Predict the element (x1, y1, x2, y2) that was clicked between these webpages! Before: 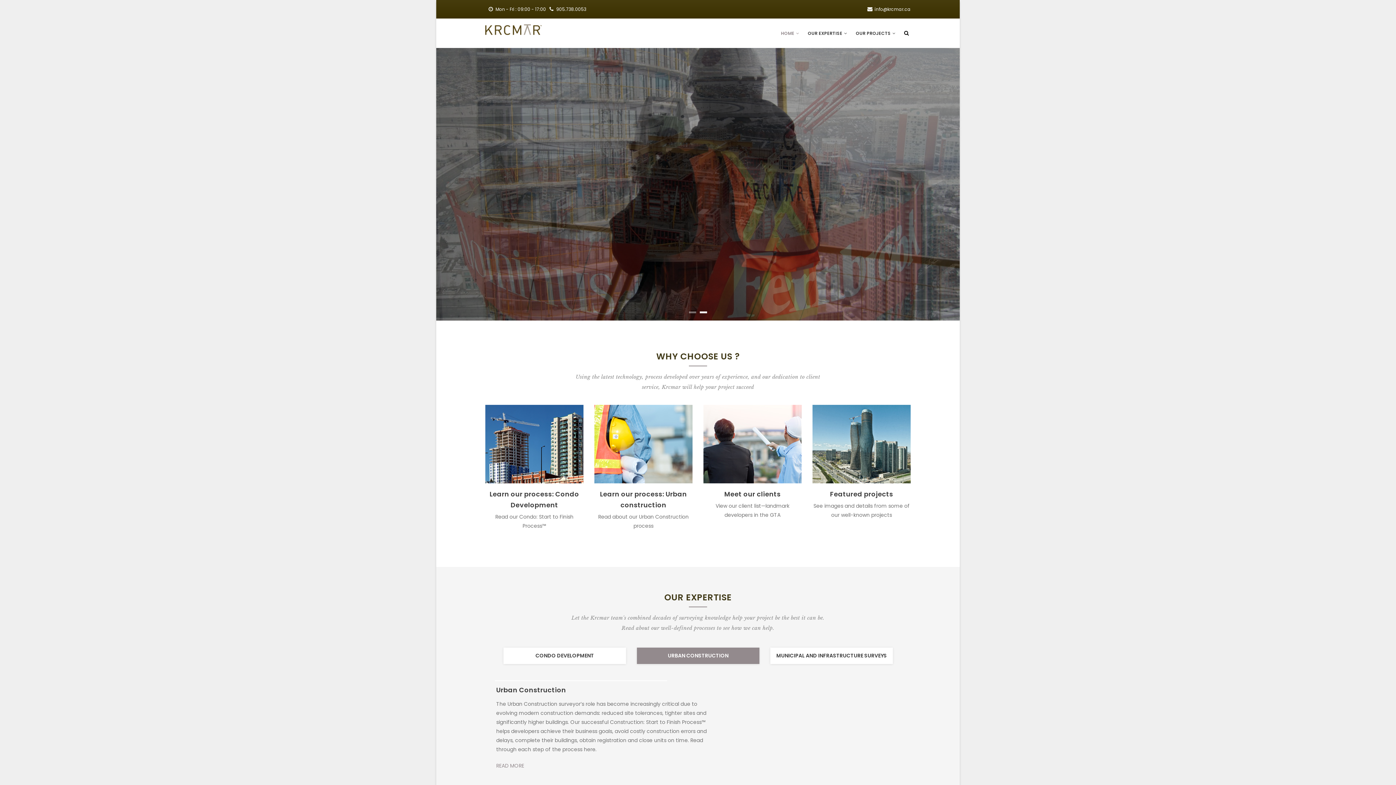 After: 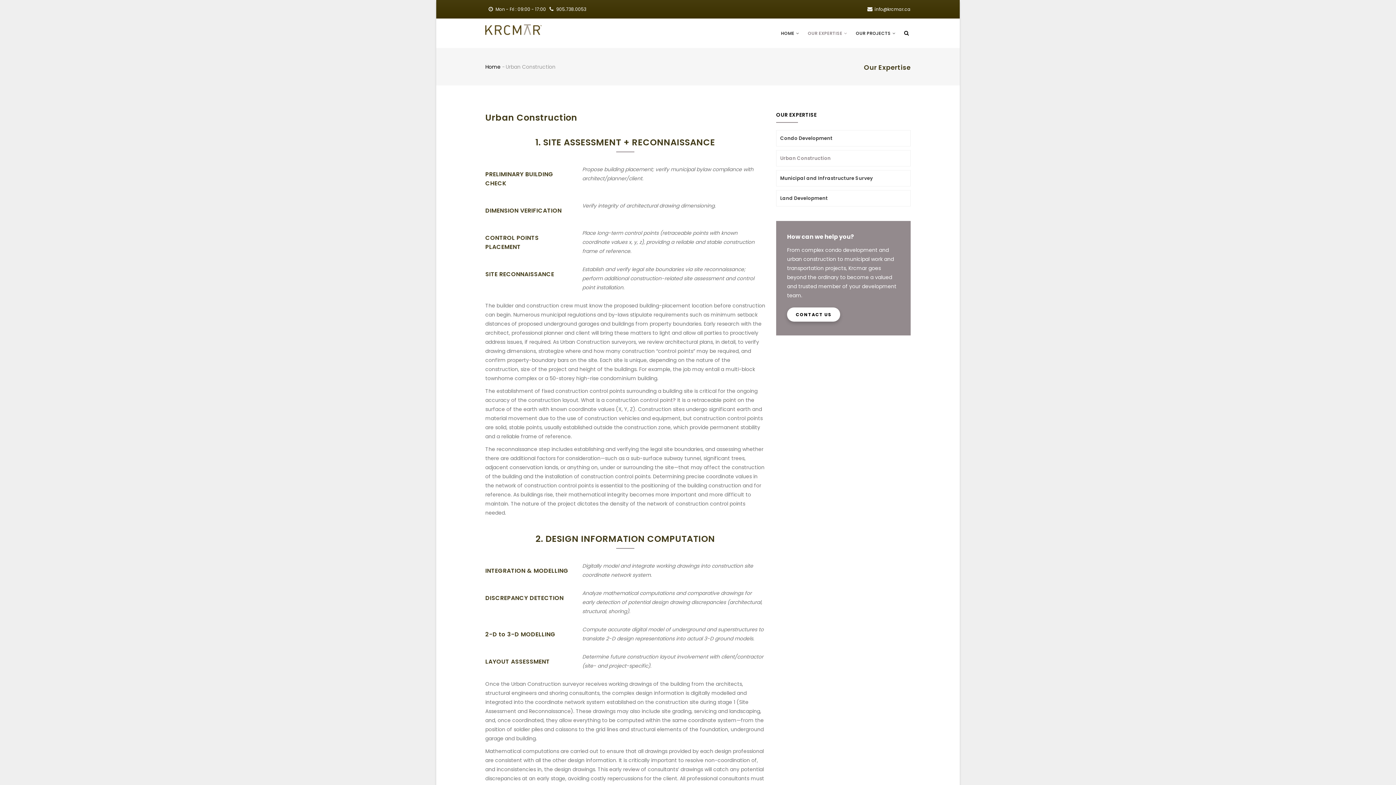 Action: bbox: (496, 685, 566, 694) label: Urban Construction